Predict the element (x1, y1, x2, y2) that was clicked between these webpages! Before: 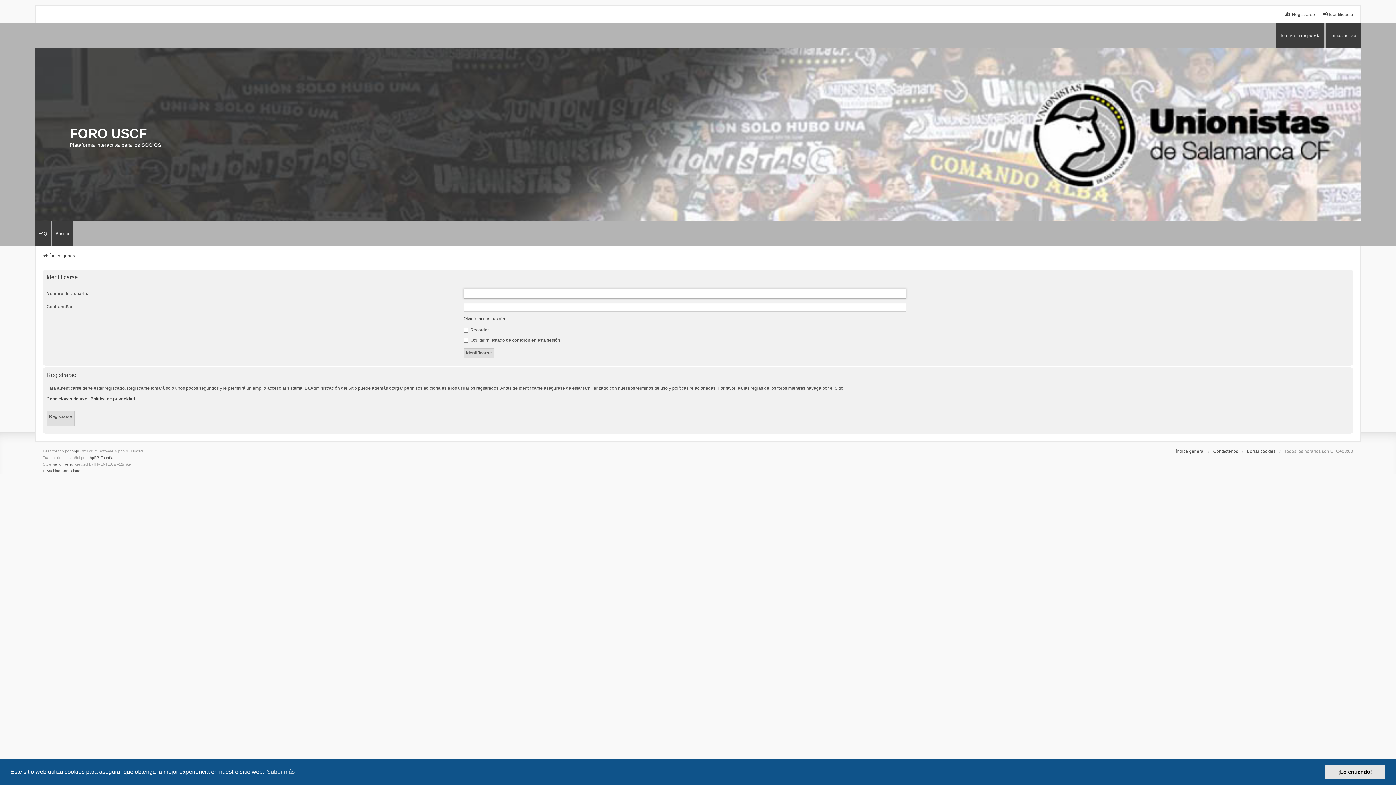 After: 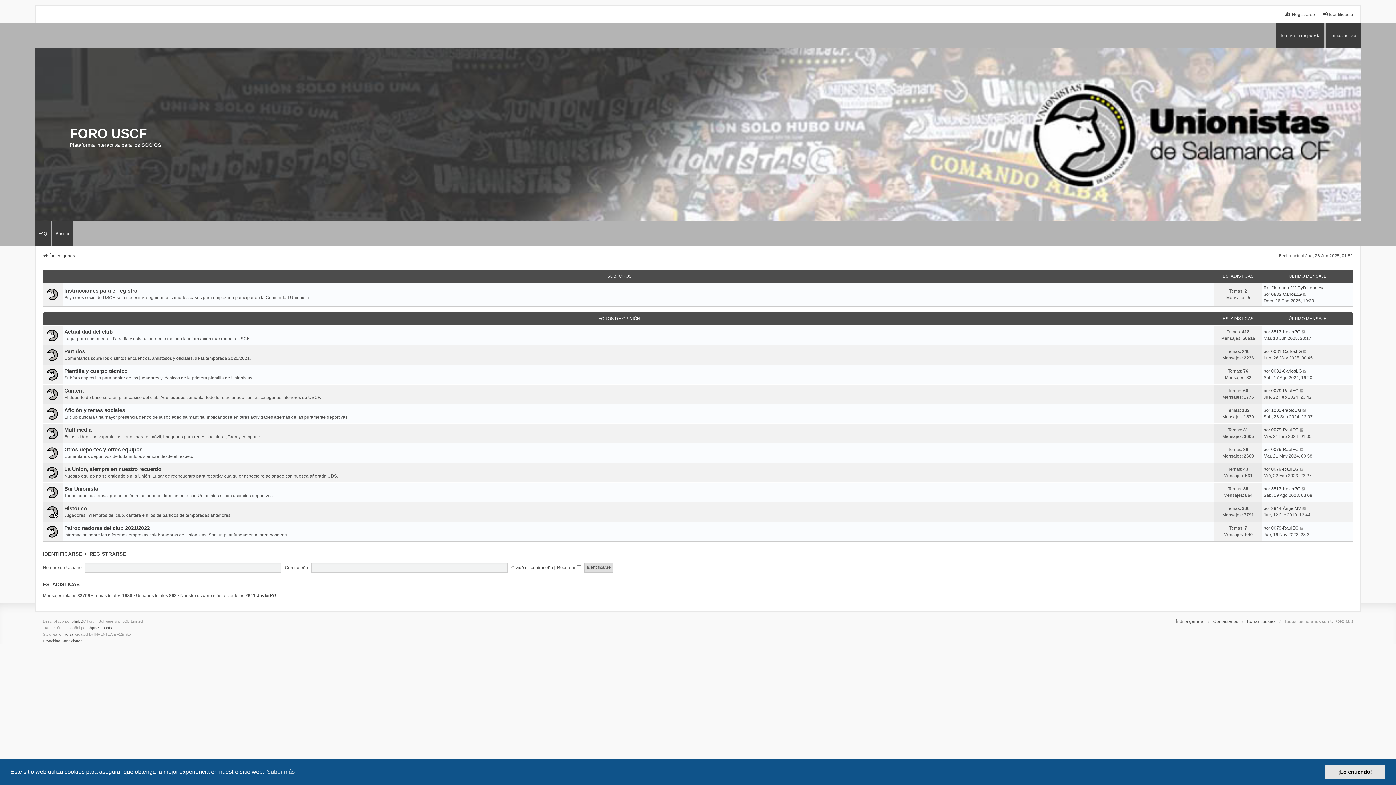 Action: bbox: (1176, 448, 1204, 454) label: Índice general